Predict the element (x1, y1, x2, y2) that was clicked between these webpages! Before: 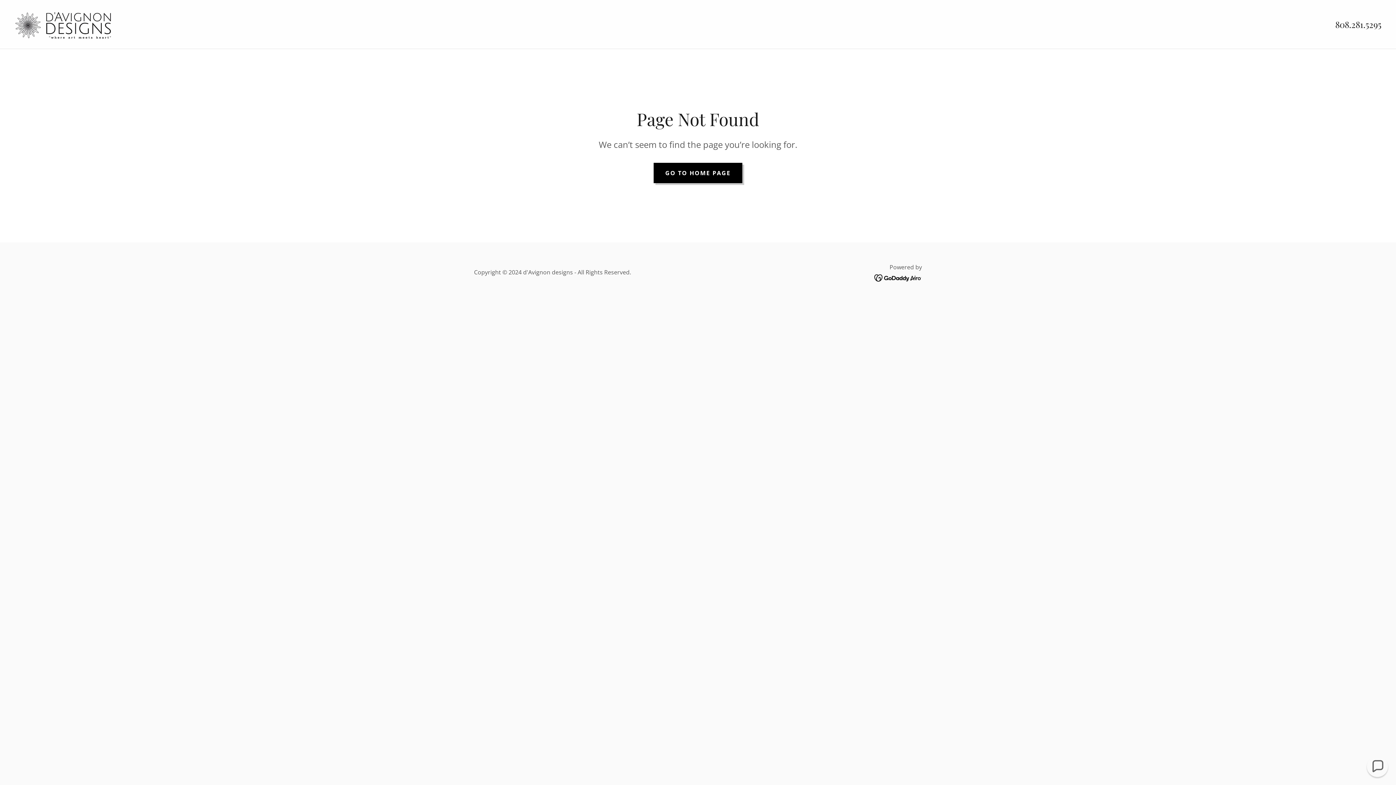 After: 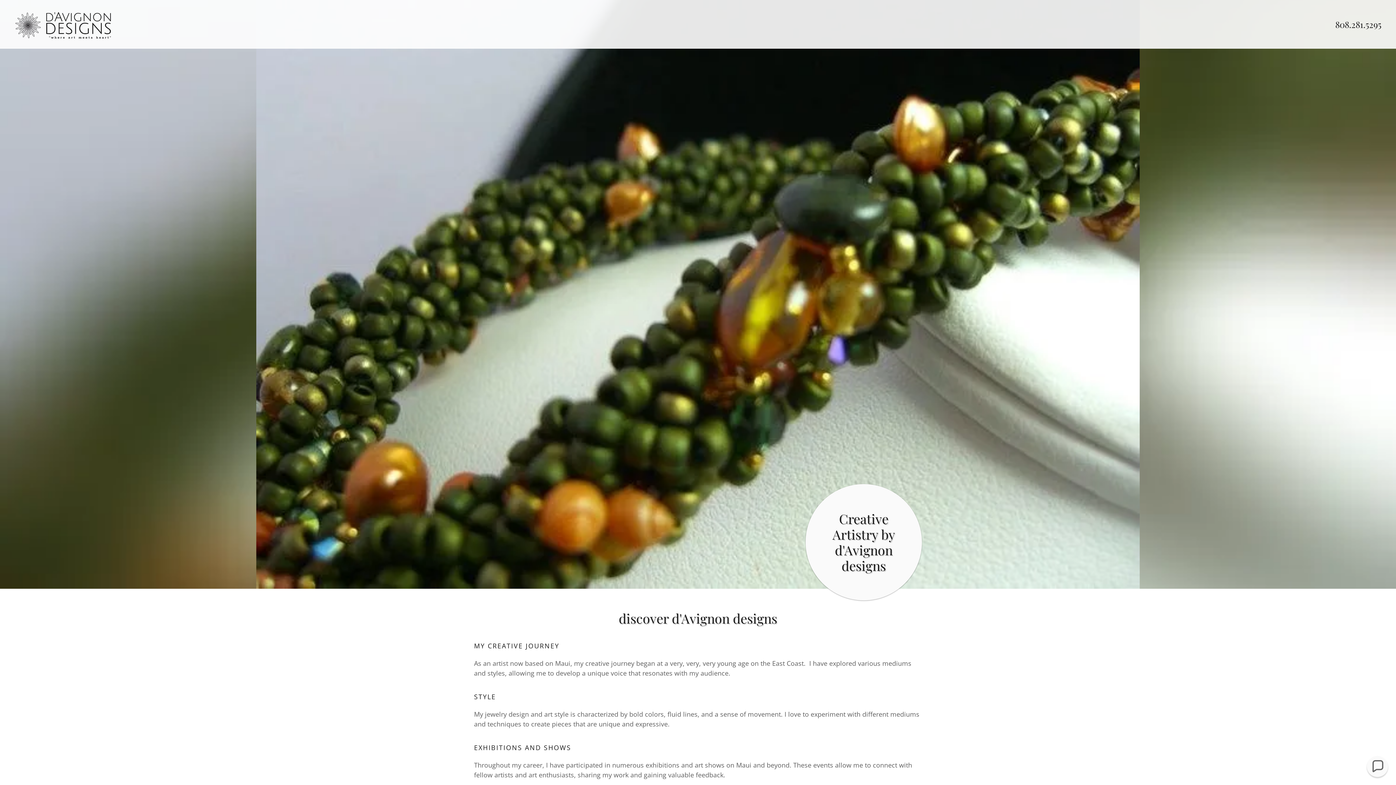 Action: bbox: (14, 19, 115, 27)